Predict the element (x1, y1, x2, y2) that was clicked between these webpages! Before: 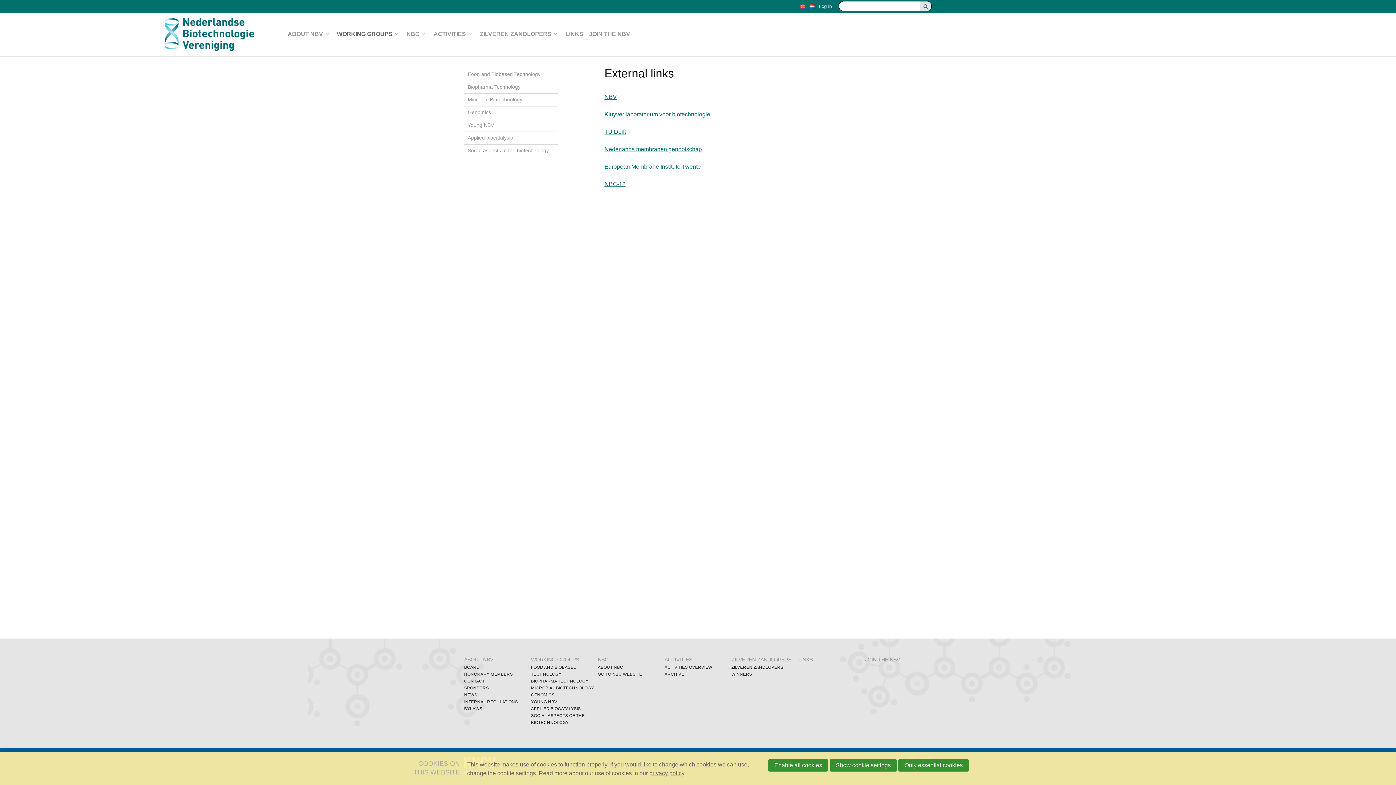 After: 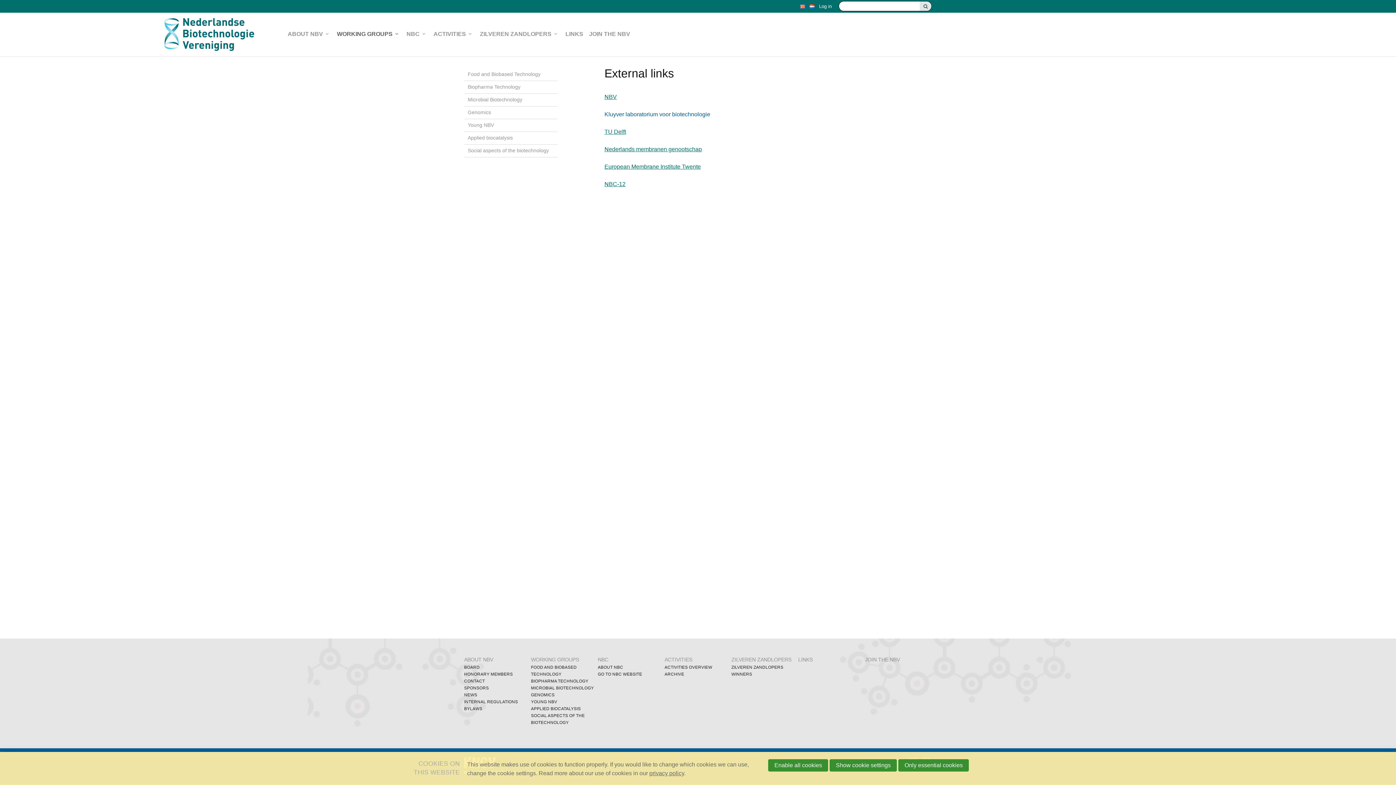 Action: label: Kluyver laboratorium voor biotechnologie bbox: (604, 111, 710, 117)